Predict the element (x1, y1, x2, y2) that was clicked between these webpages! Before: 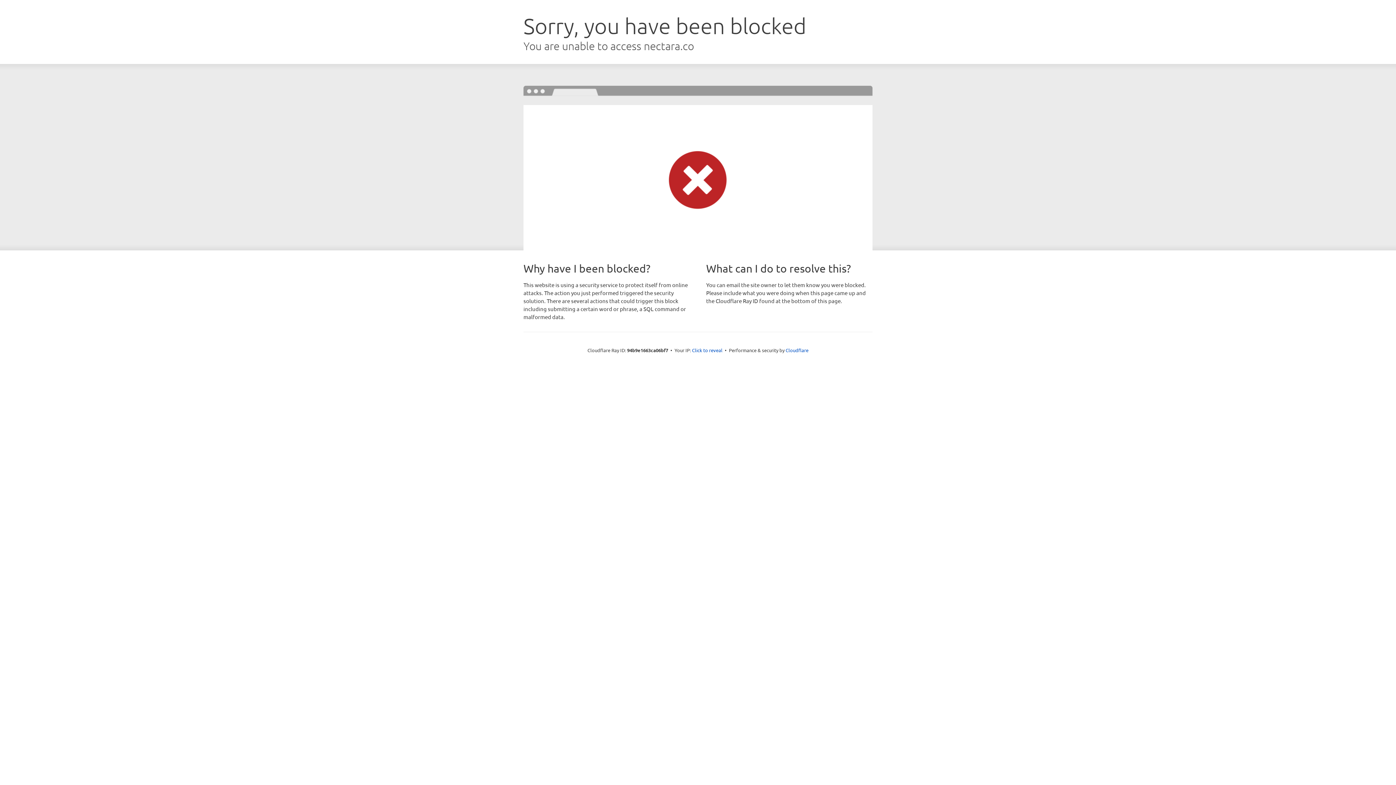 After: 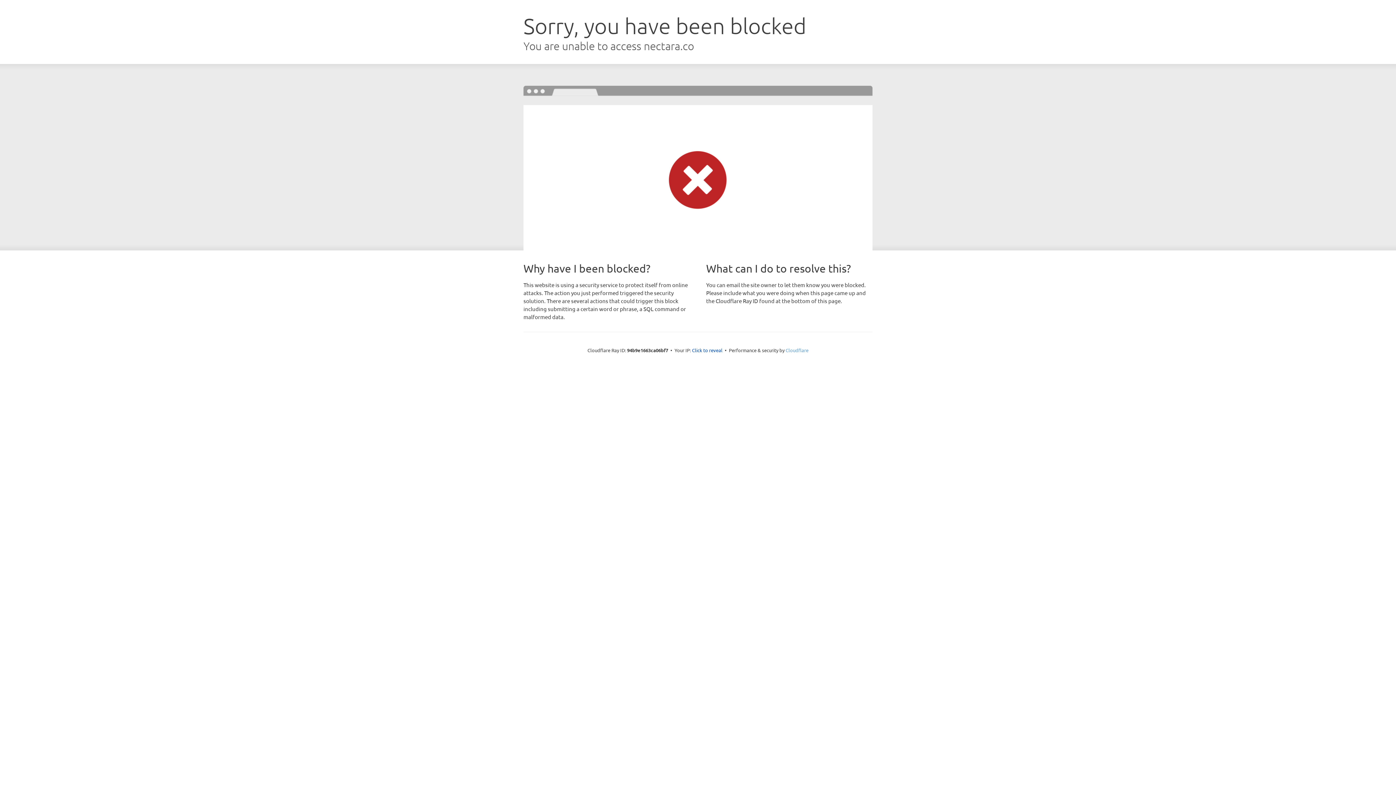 Action: bbox: (785, 347, 808, 353) label: Cloudflare